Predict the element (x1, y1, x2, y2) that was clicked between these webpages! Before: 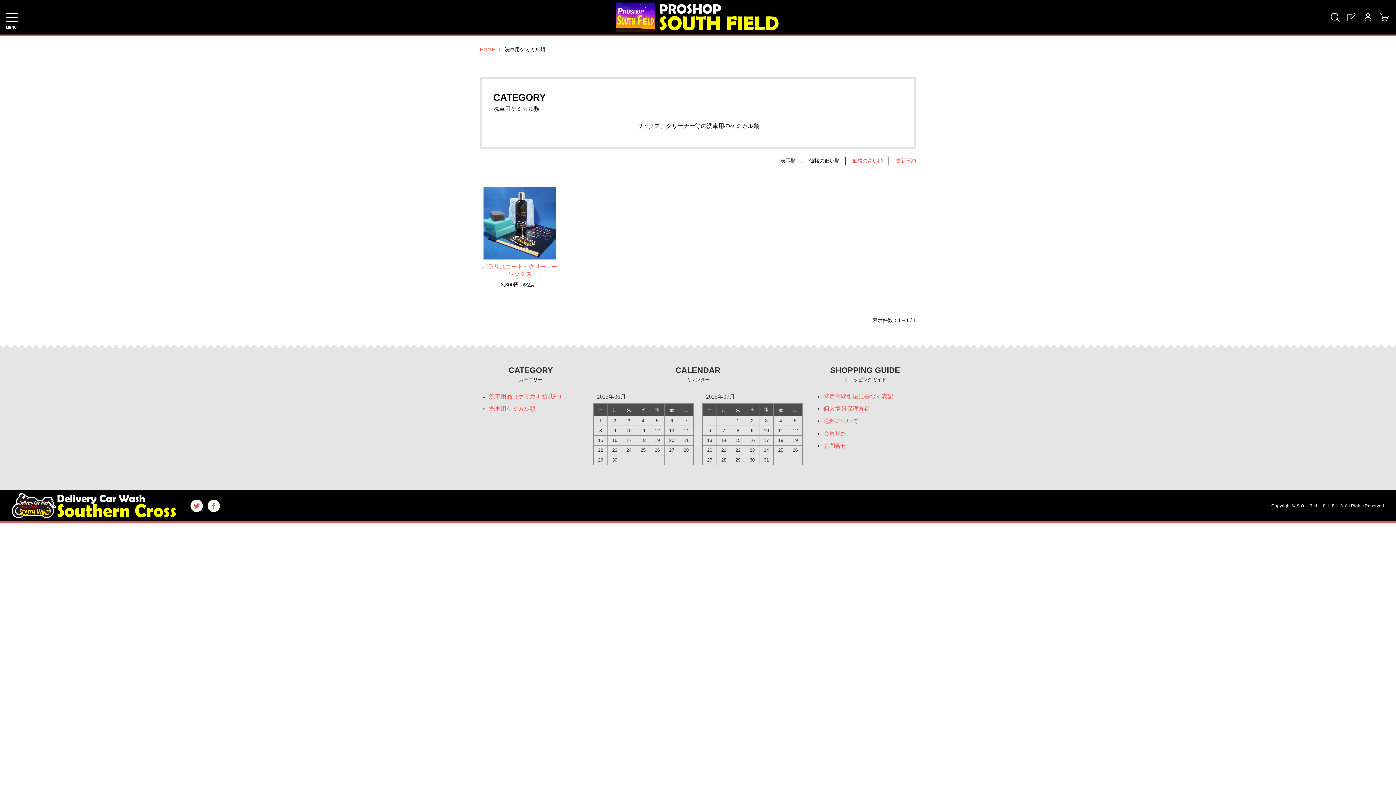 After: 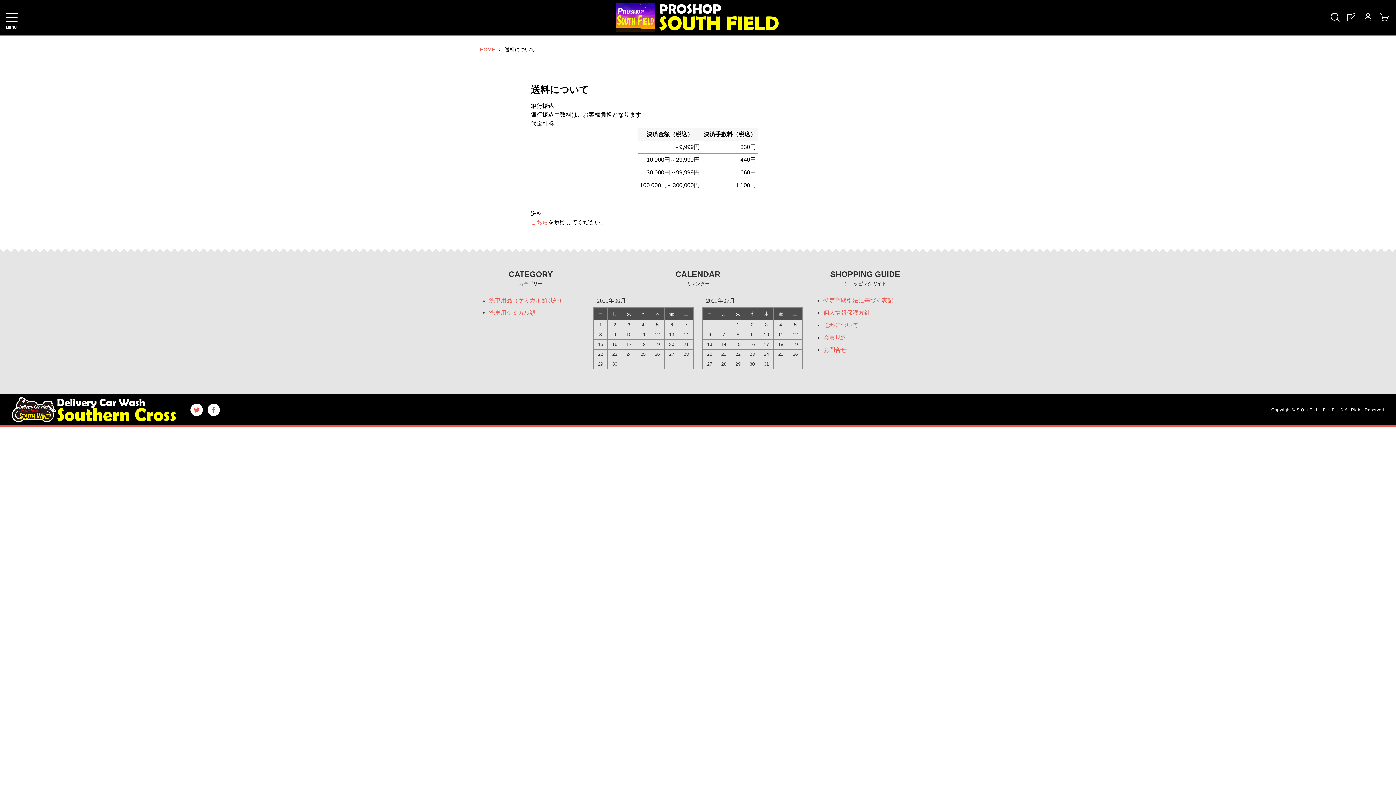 Action: label: 送料について bbox: (823, 415, 858, 427)